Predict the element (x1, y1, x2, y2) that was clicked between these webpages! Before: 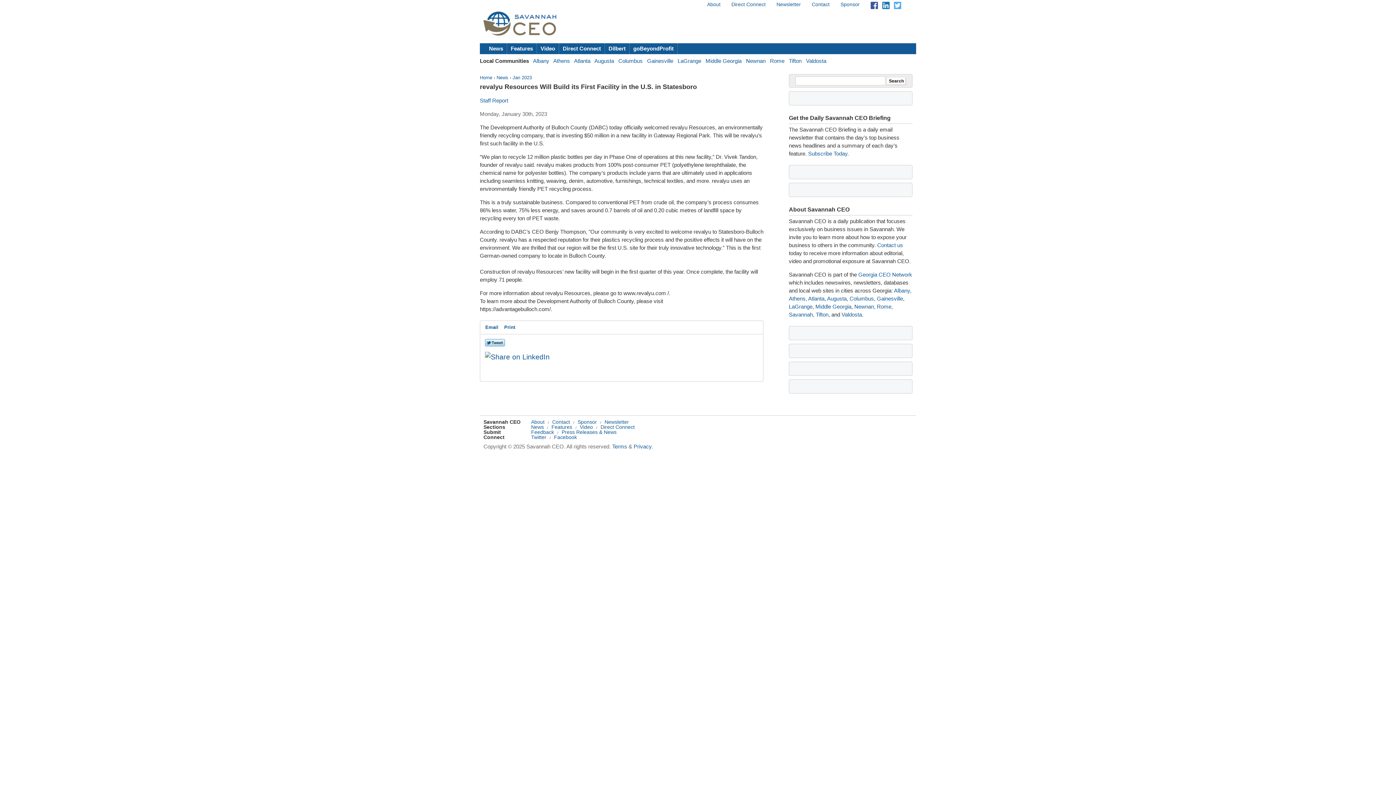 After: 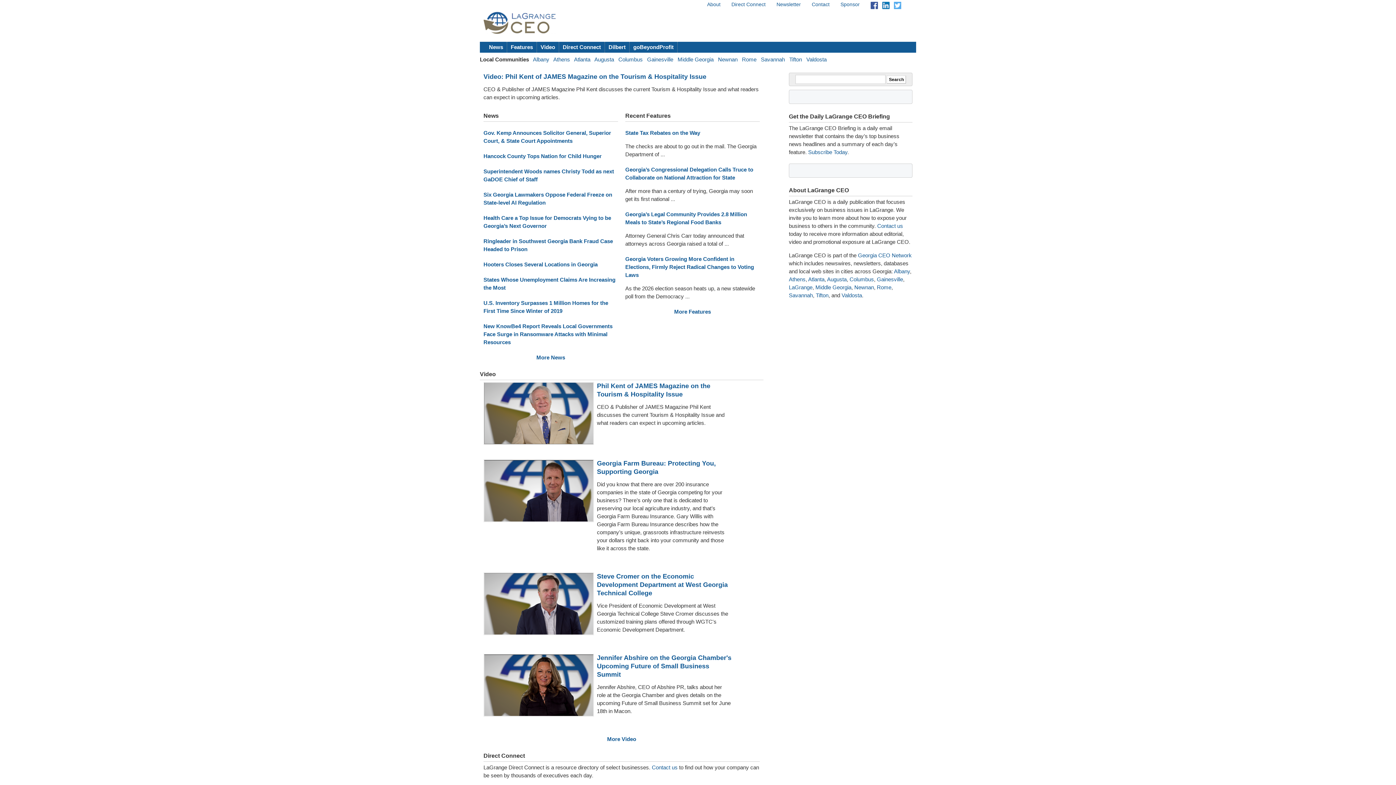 Action: bbox: (789, 303, 812, 309) label: LaGrange